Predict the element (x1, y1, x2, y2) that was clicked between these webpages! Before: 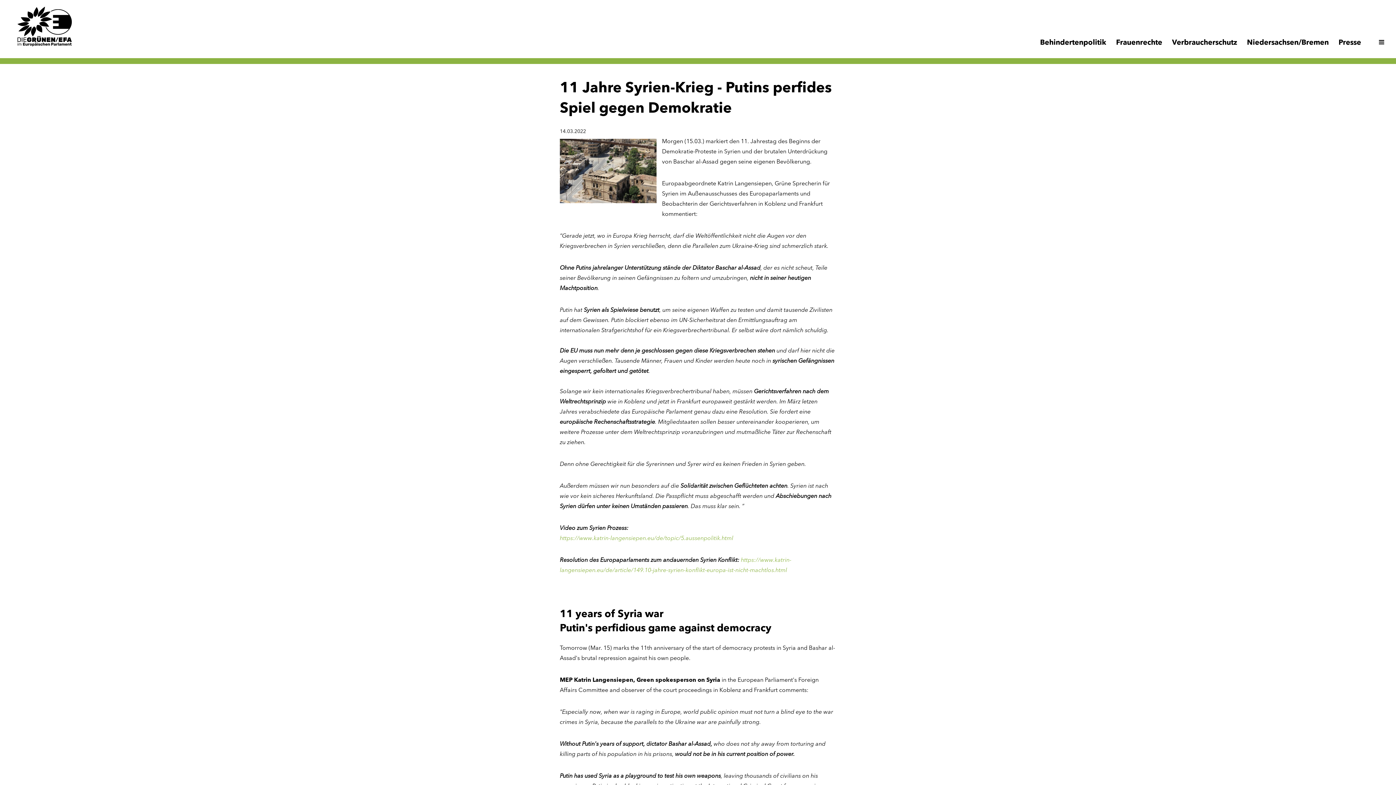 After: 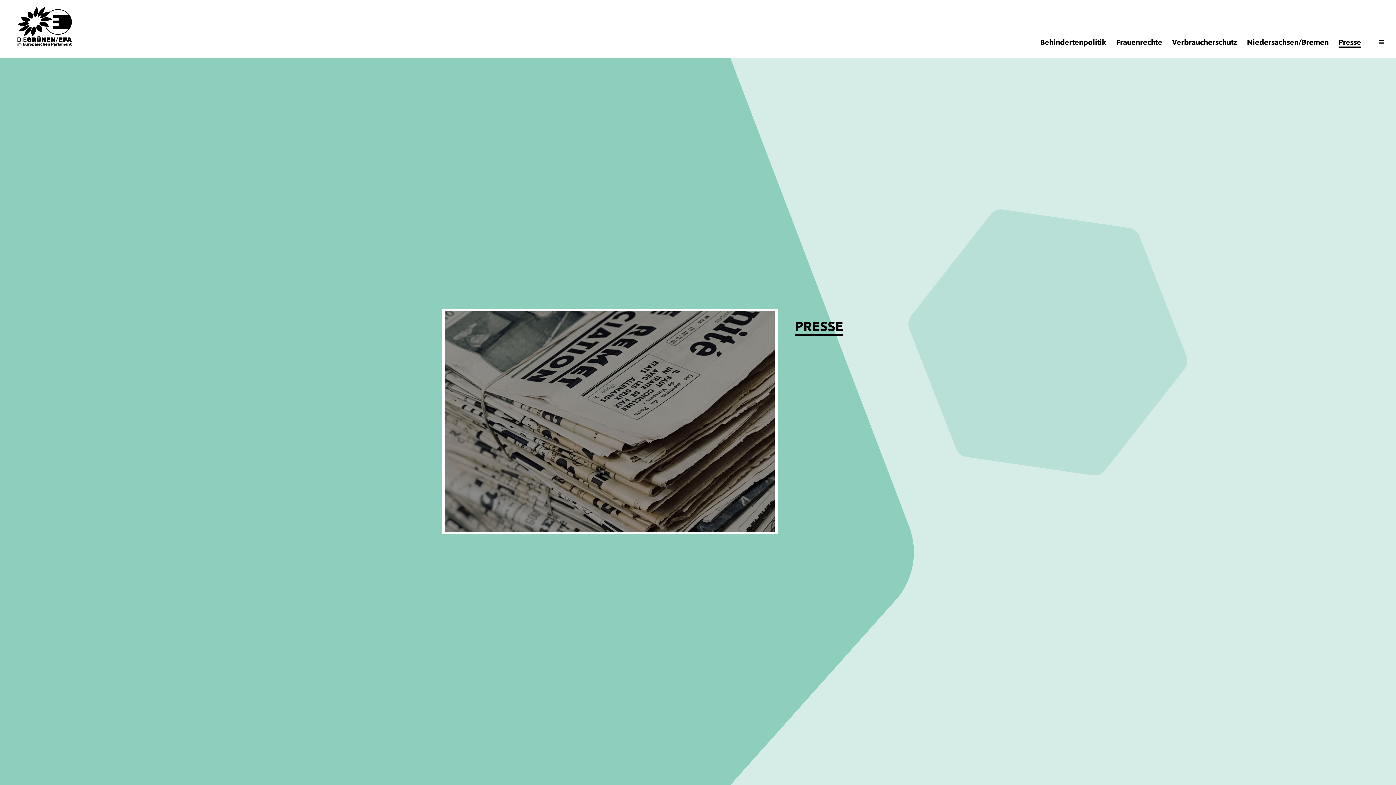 Action: bbox: (1338, 39, 1361, 46) label: Presse